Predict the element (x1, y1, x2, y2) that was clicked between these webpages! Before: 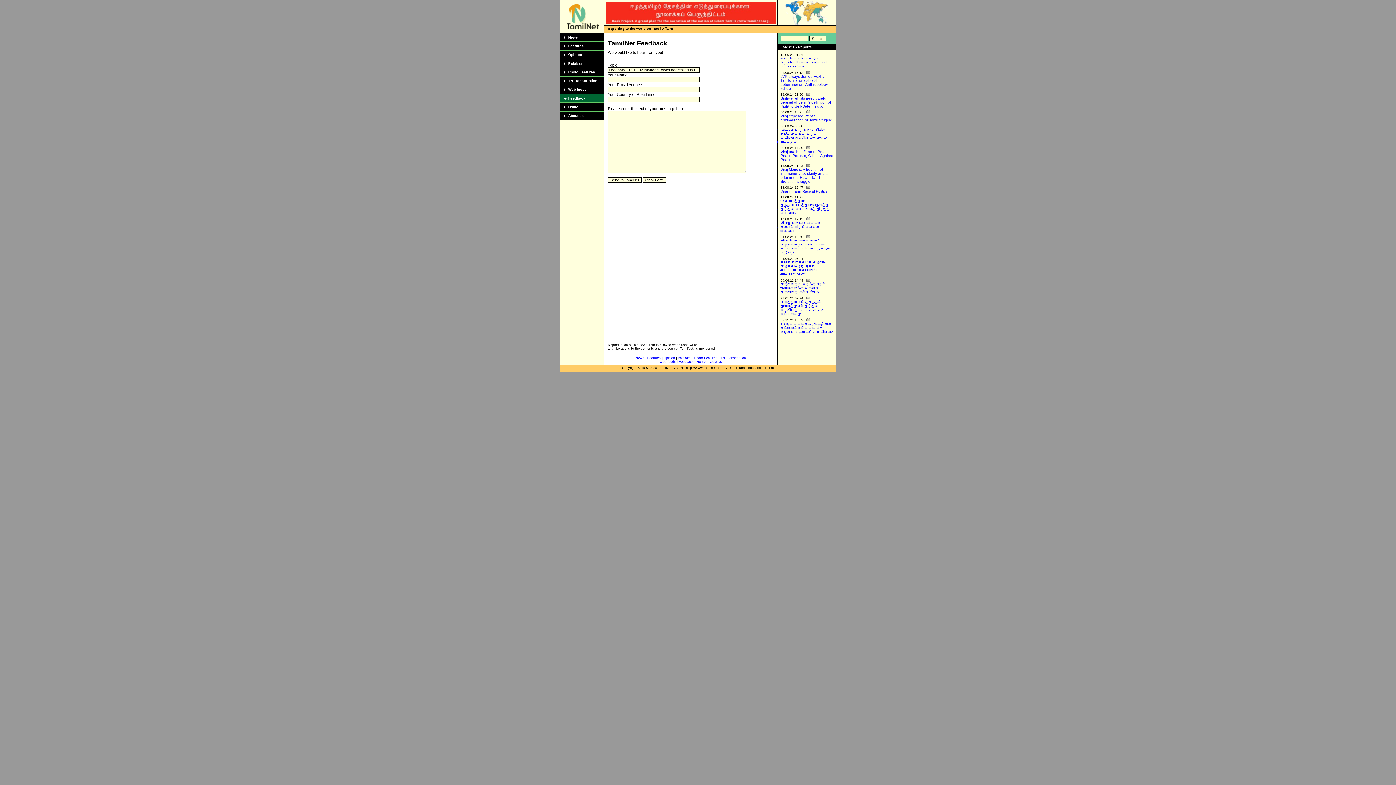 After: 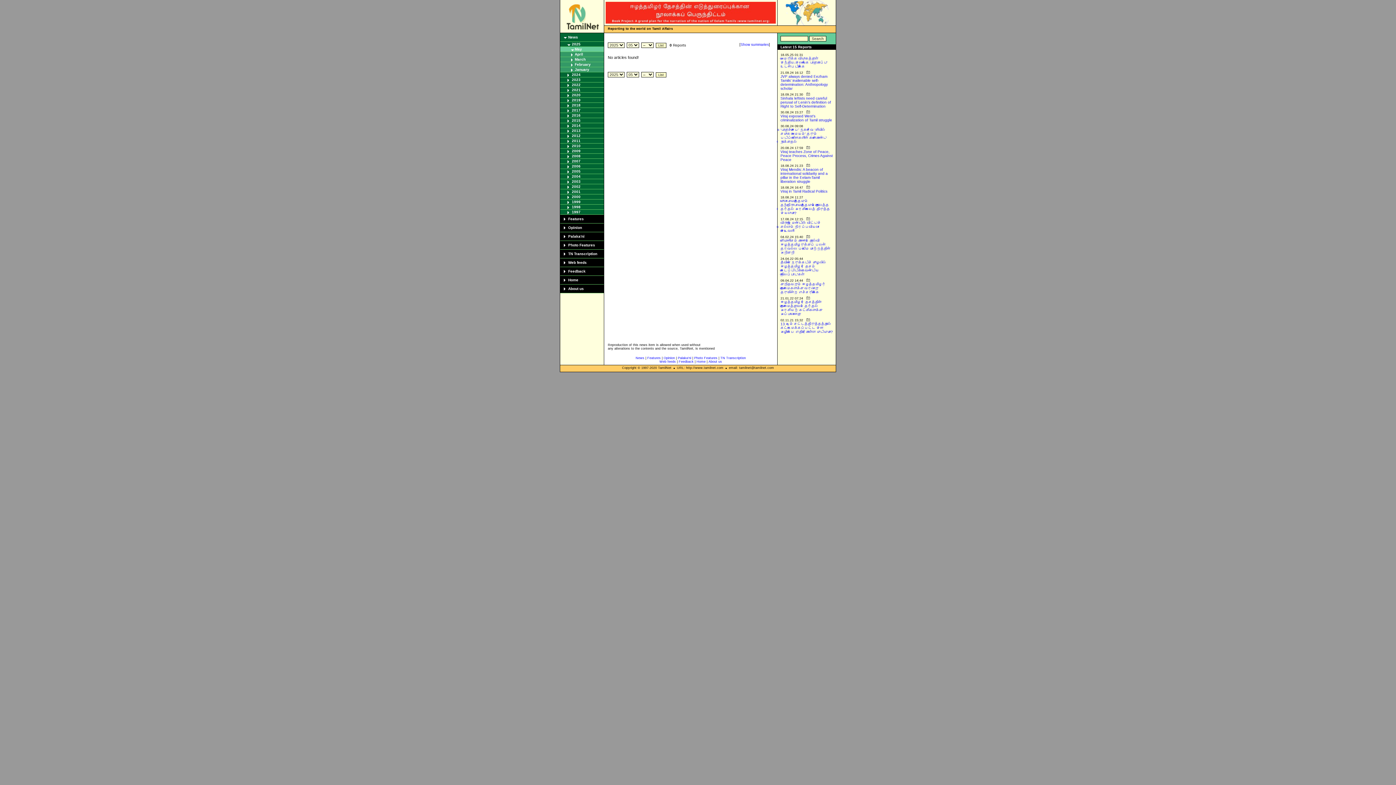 Action: label: News bbox: (568, 35, 578, 39)